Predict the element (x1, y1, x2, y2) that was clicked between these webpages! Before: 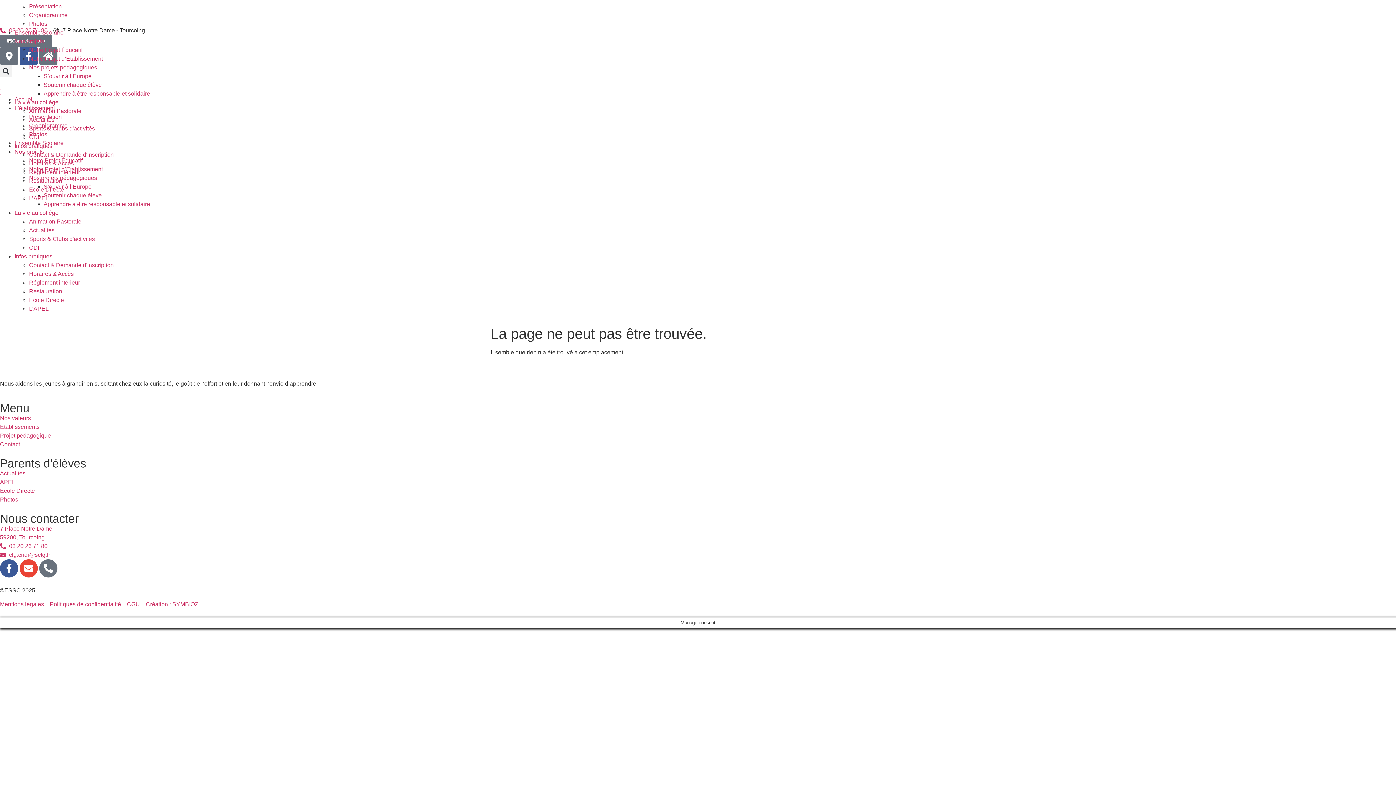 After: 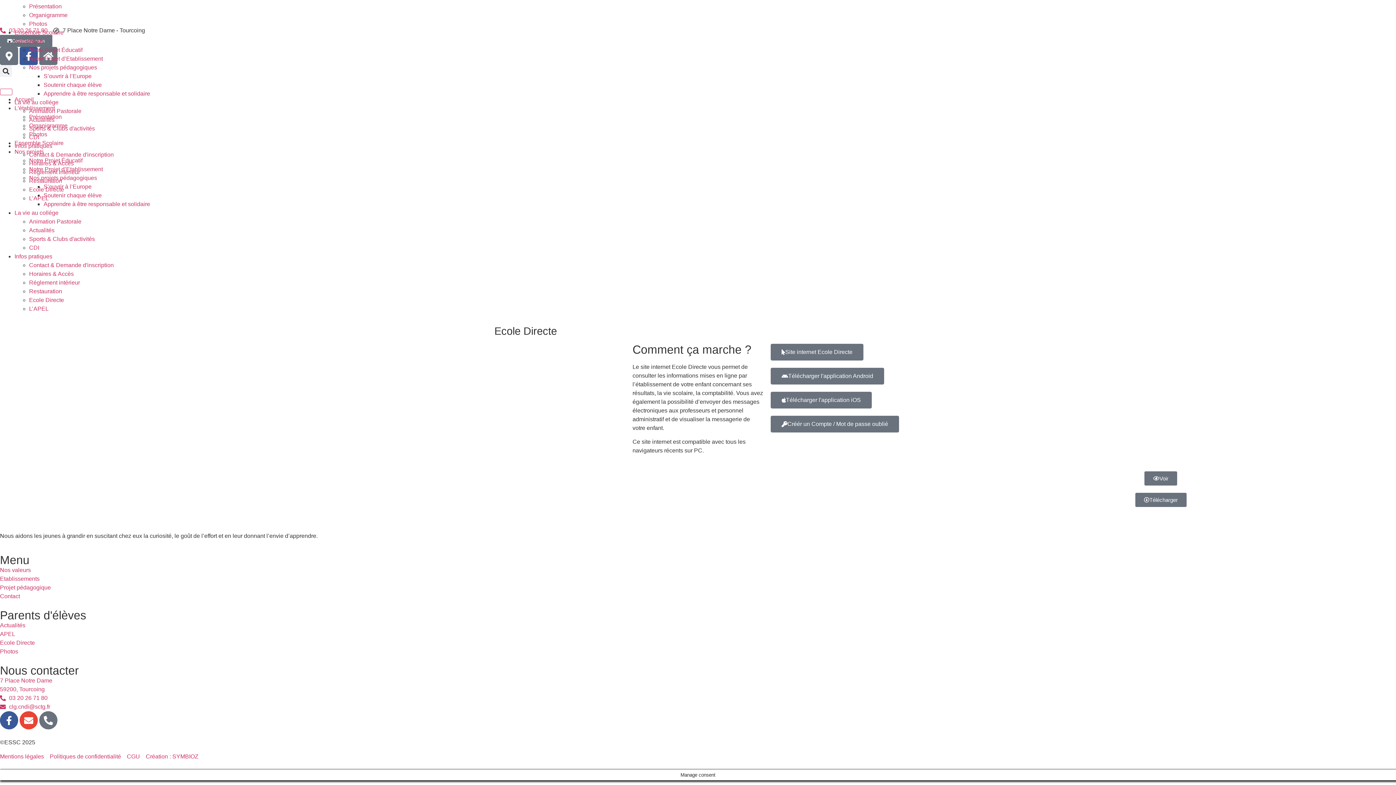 Action: bbox: (29, 186, 64, 192) label: Ecole Directe